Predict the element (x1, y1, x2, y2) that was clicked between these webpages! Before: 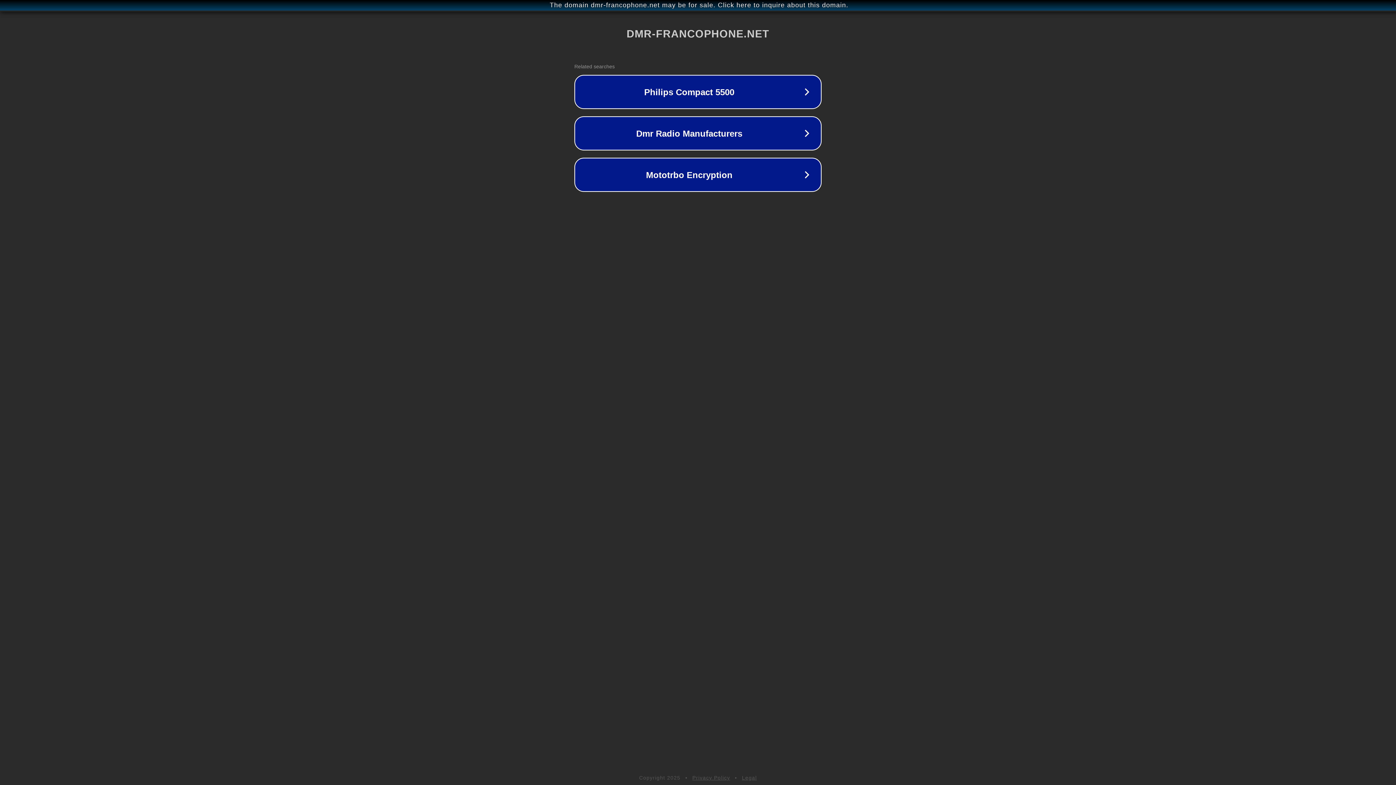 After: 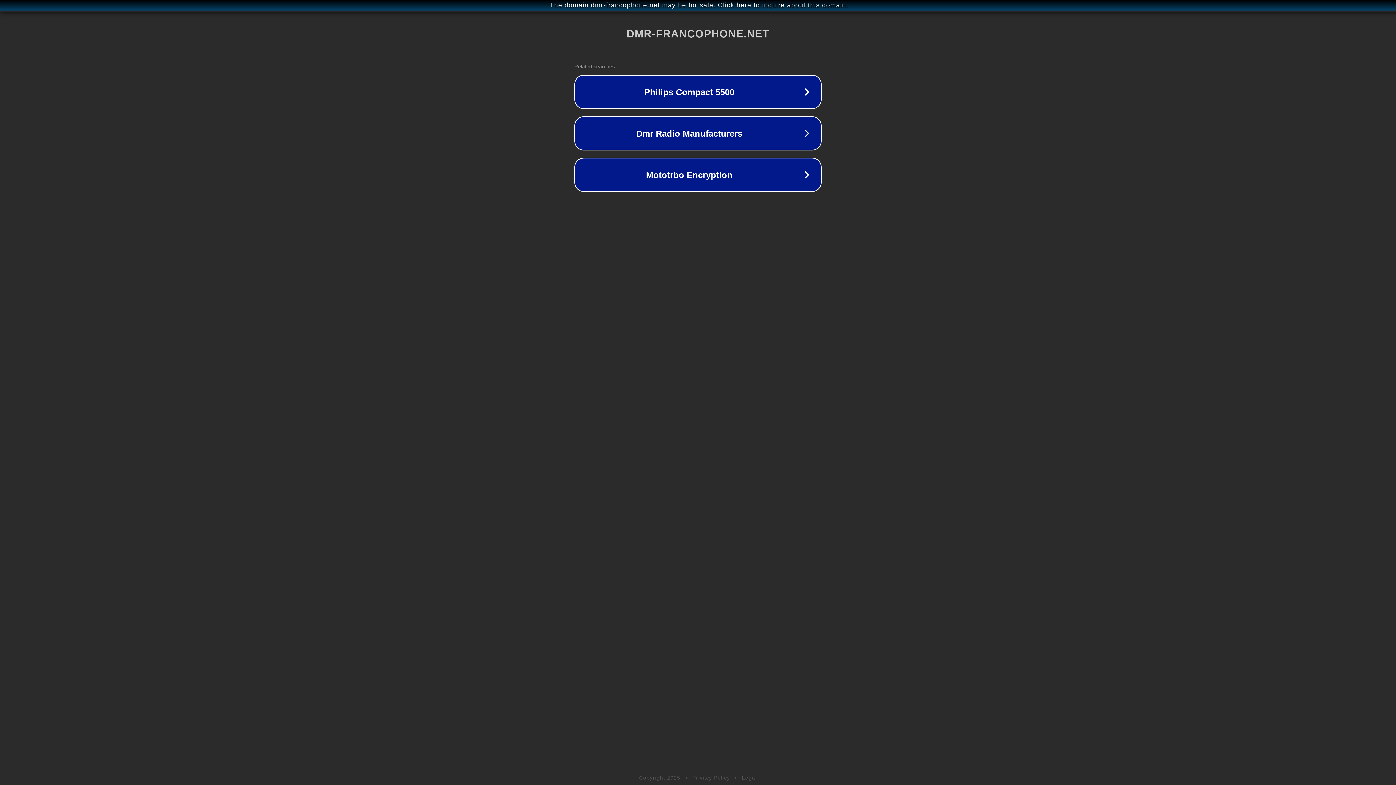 Action: bbox: (692, 775, 730, 781) label: Privacy Policy